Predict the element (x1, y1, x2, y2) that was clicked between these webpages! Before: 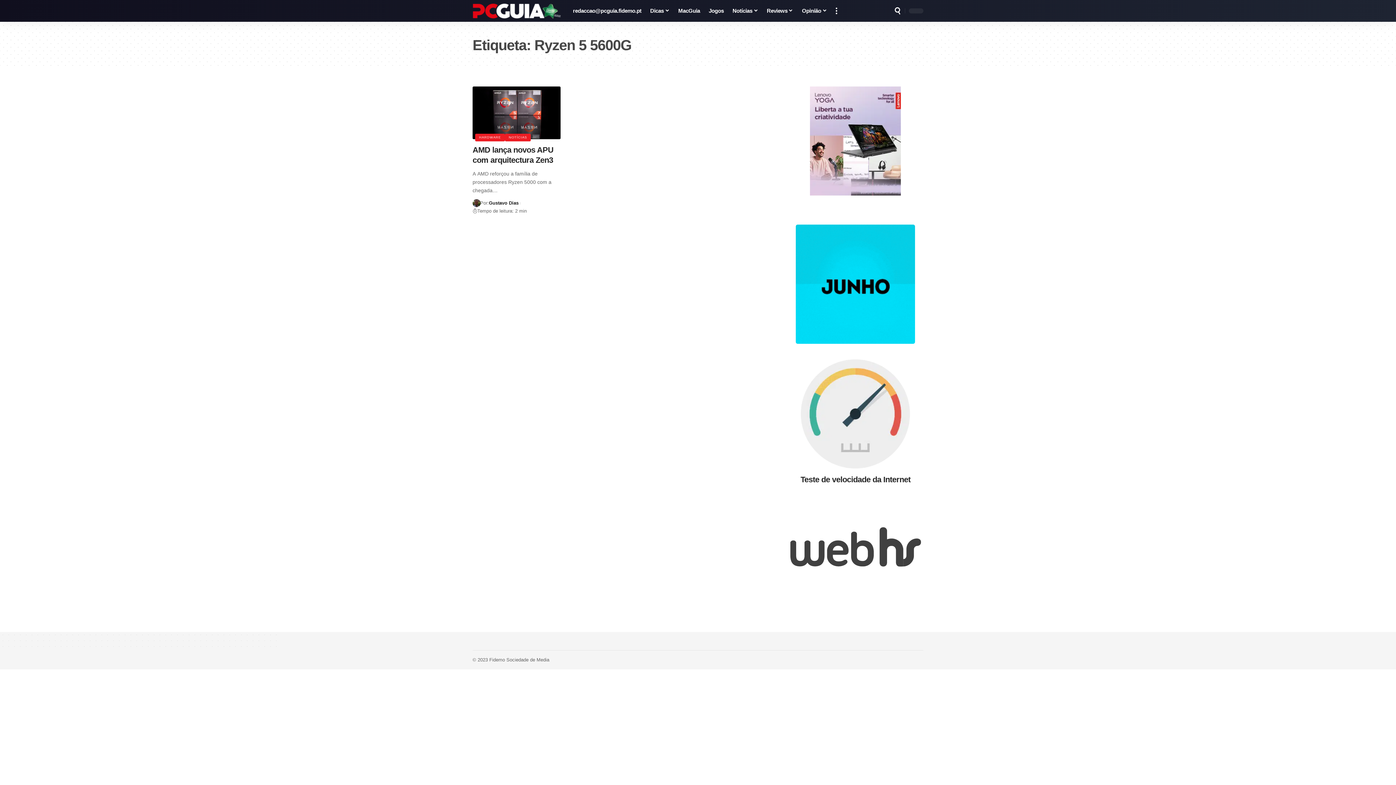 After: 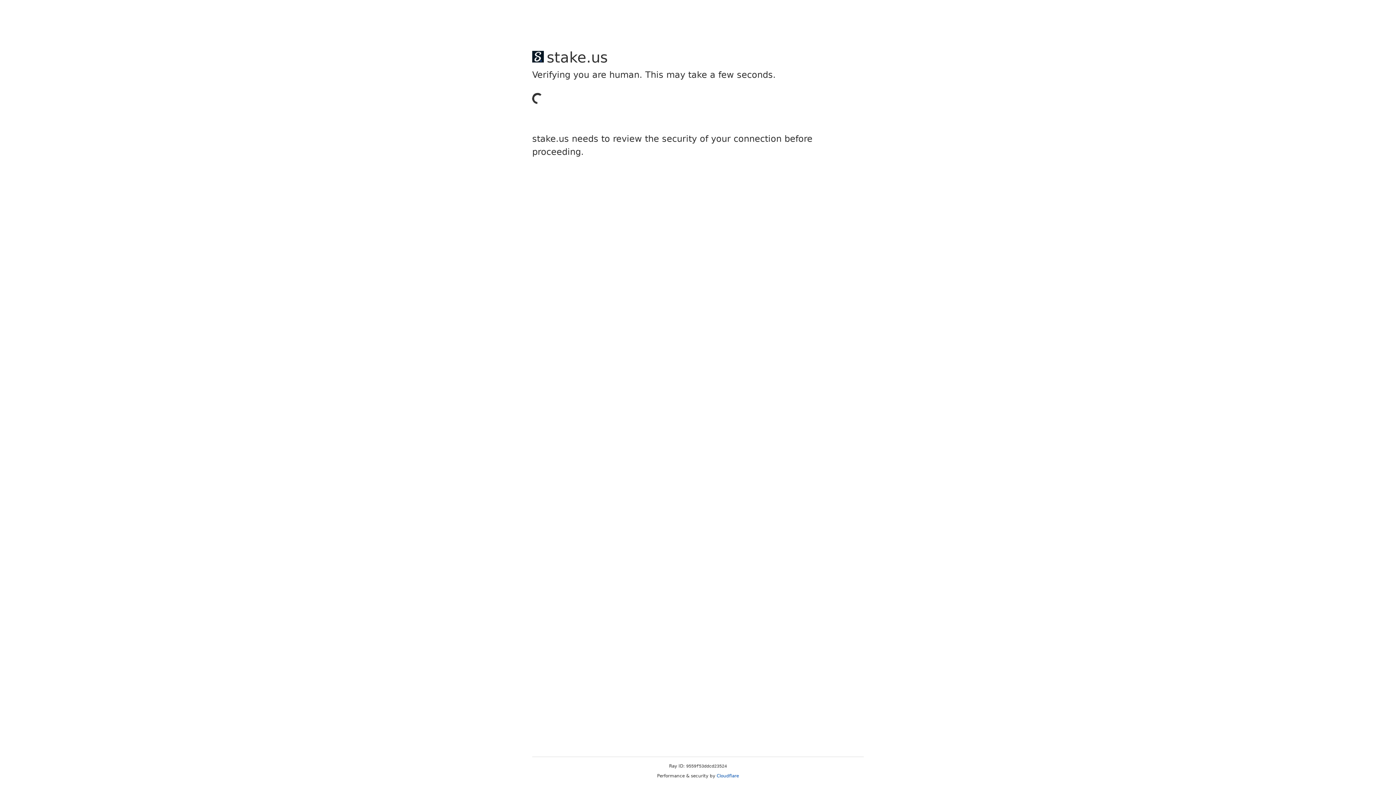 Action: bbox: (801, 410, 910, 417)